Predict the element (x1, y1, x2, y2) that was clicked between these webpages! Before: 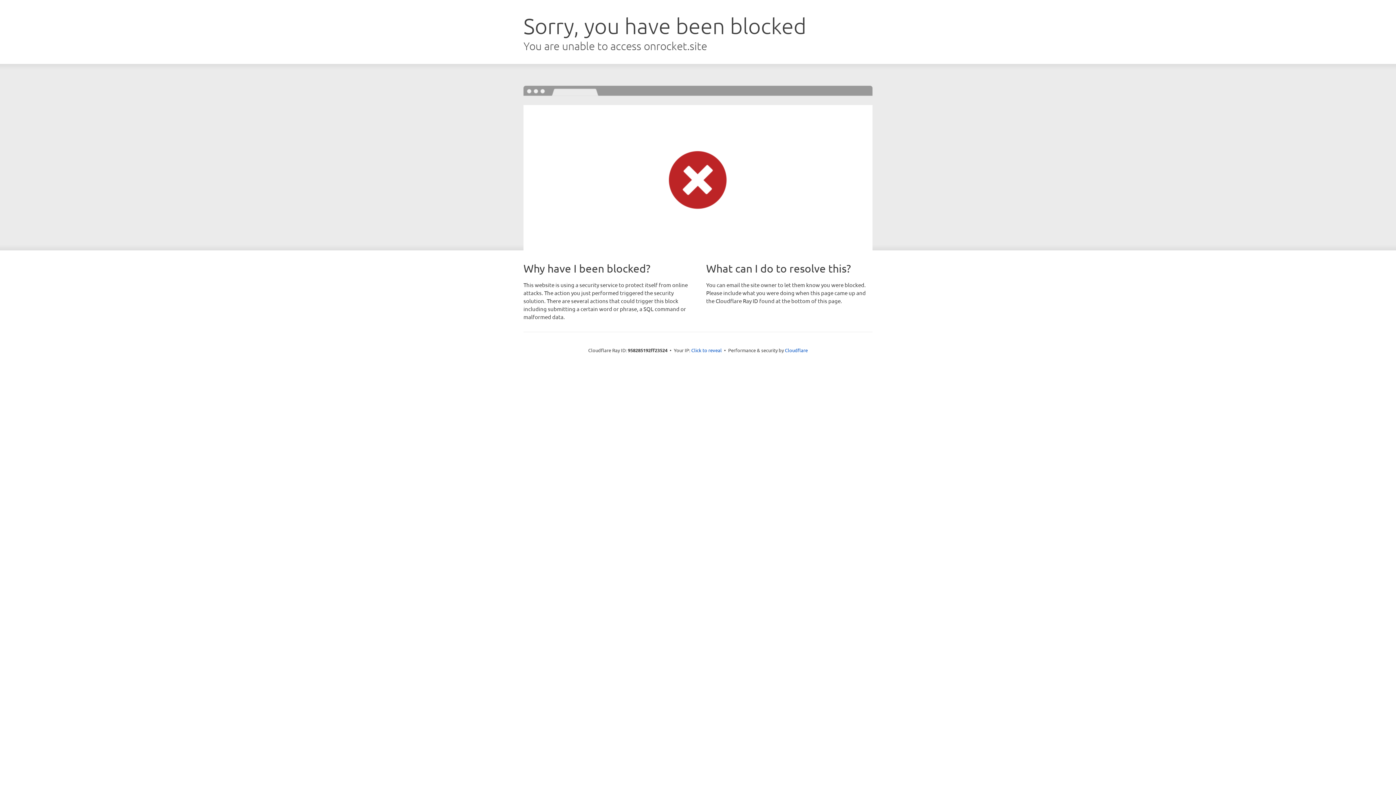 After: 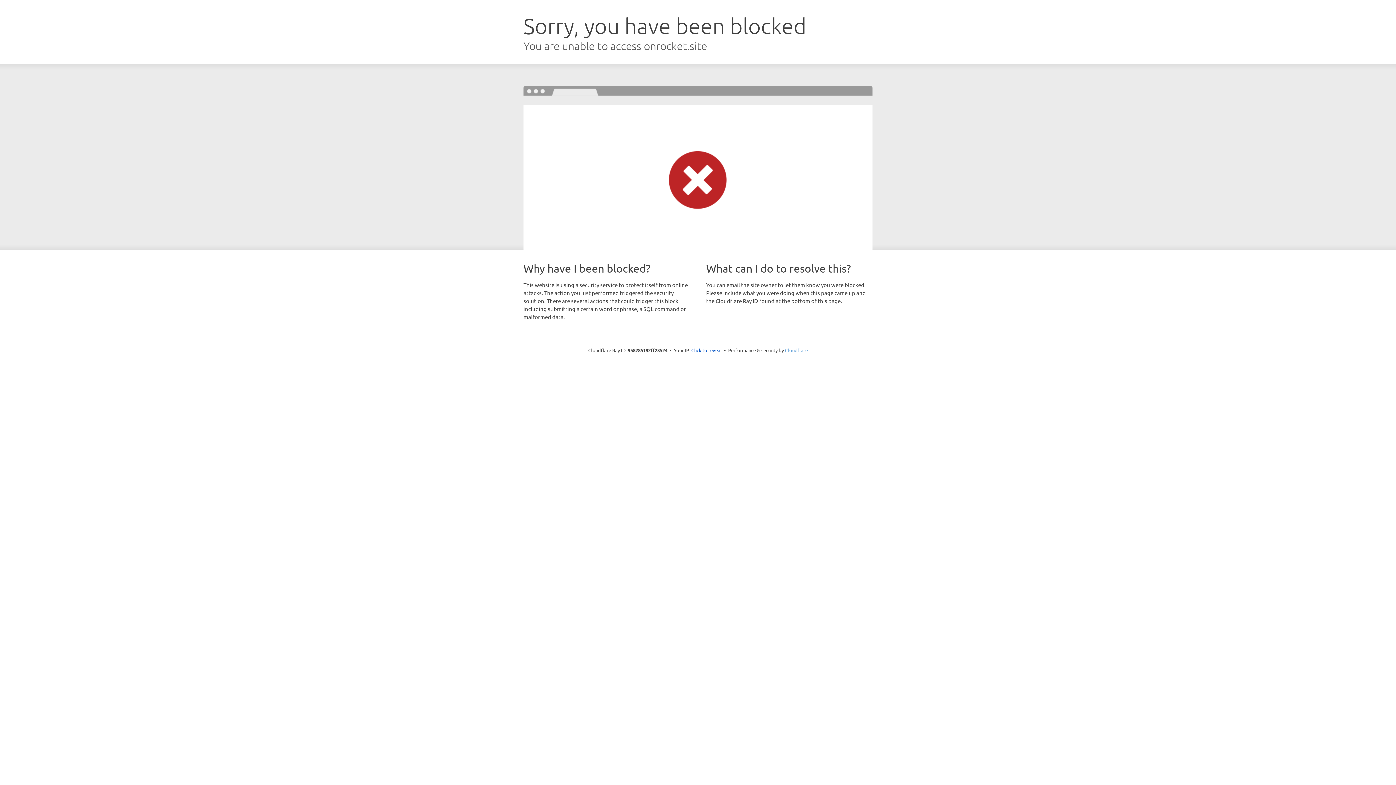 Action: bbox: (785, 347, 808, 353) label: Cloudflare